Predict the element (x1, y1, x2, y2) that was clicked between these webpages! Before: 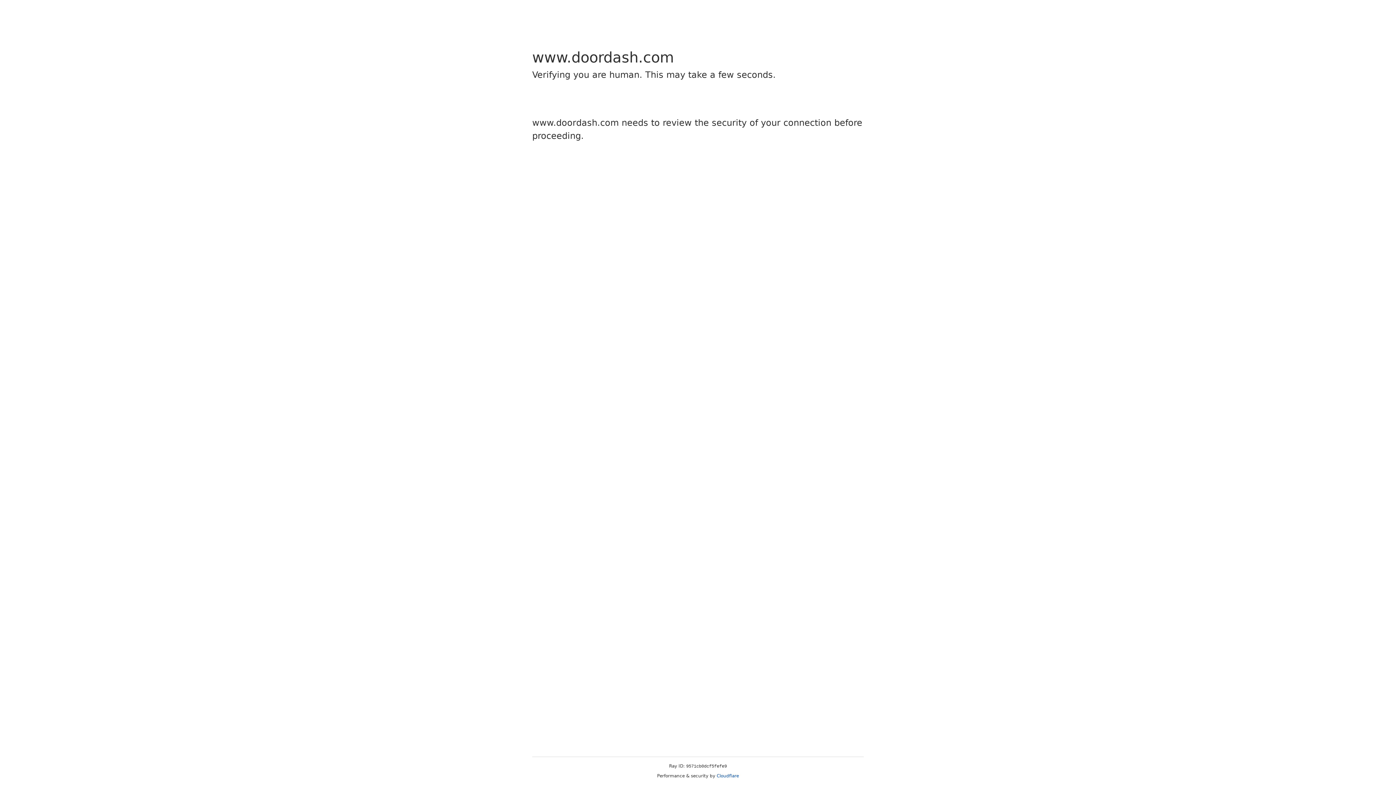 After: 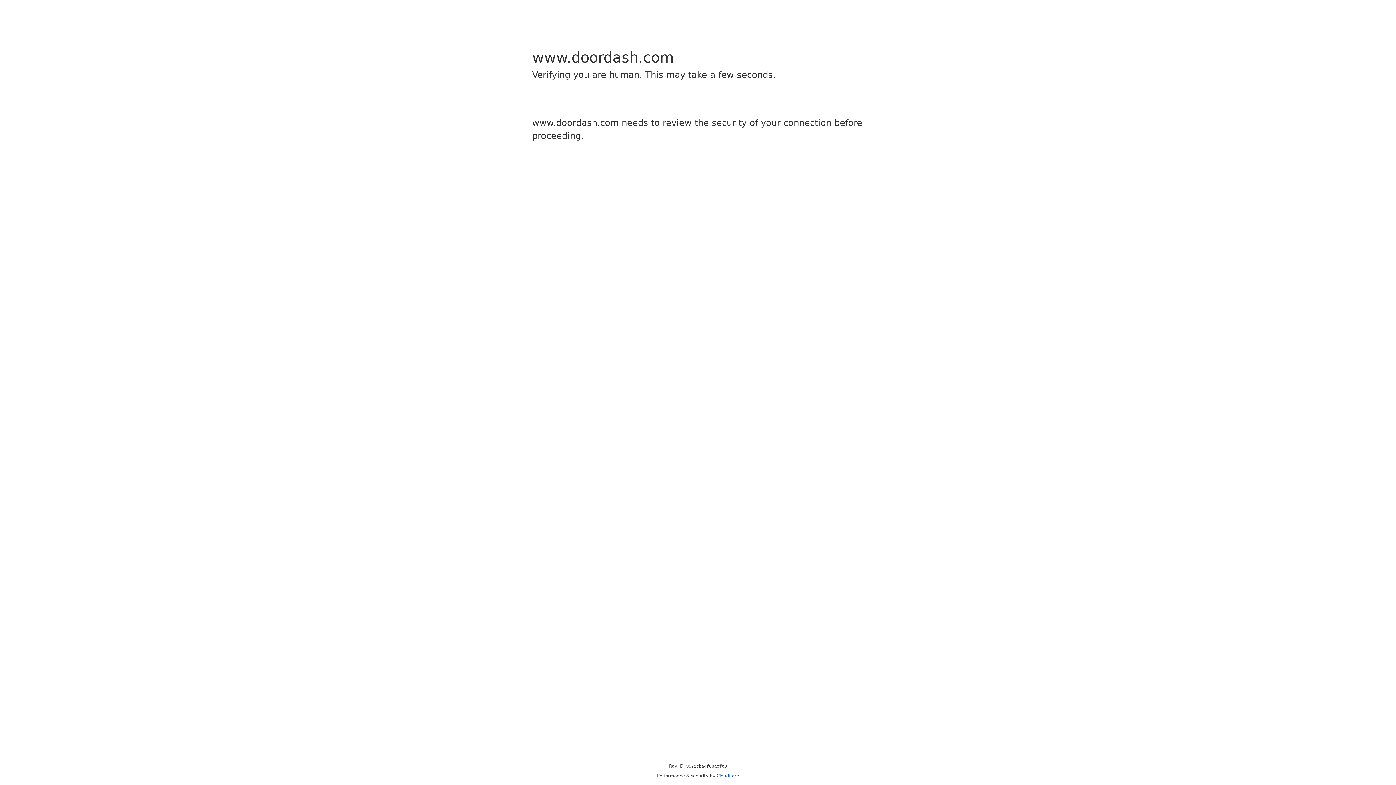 Action: bbox: (716, 773, 739, 778) label: Cloudflare